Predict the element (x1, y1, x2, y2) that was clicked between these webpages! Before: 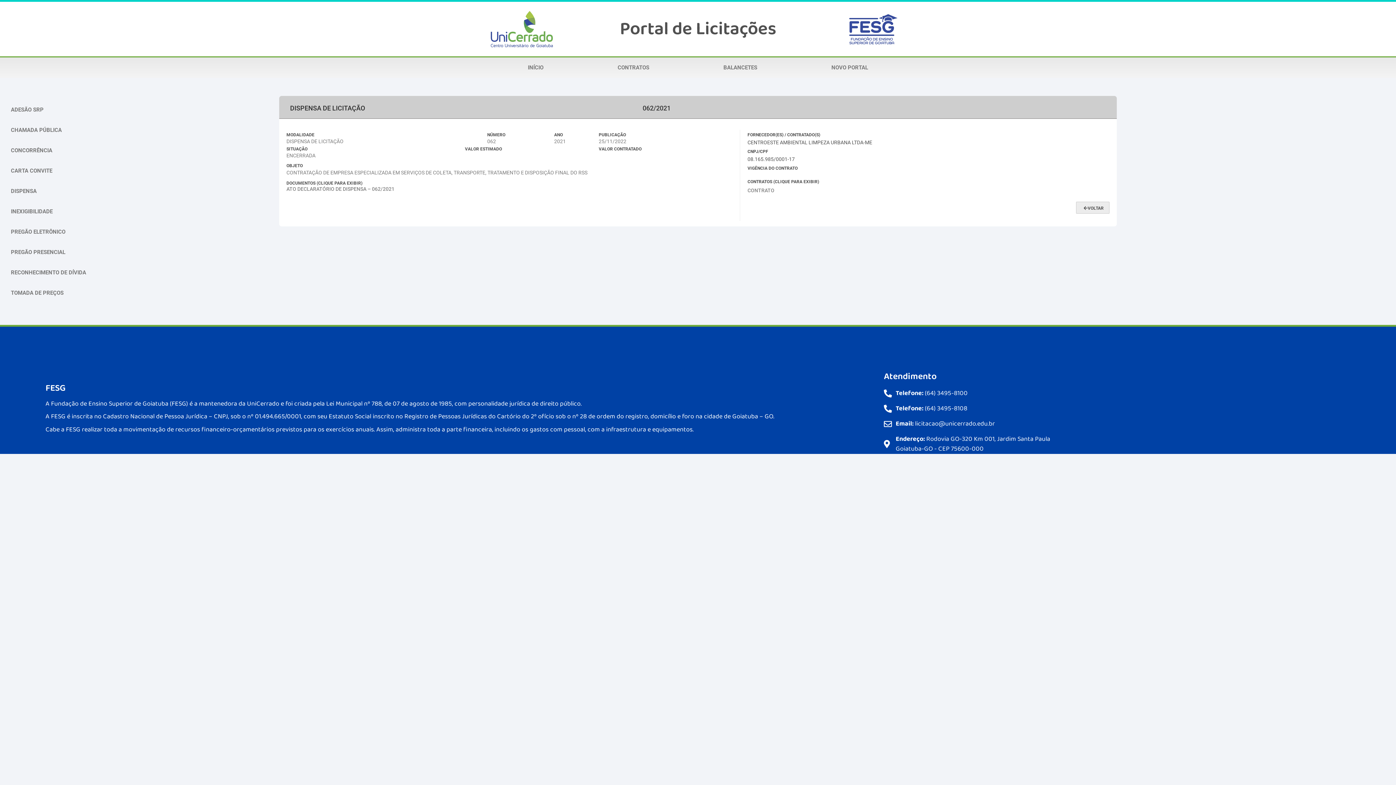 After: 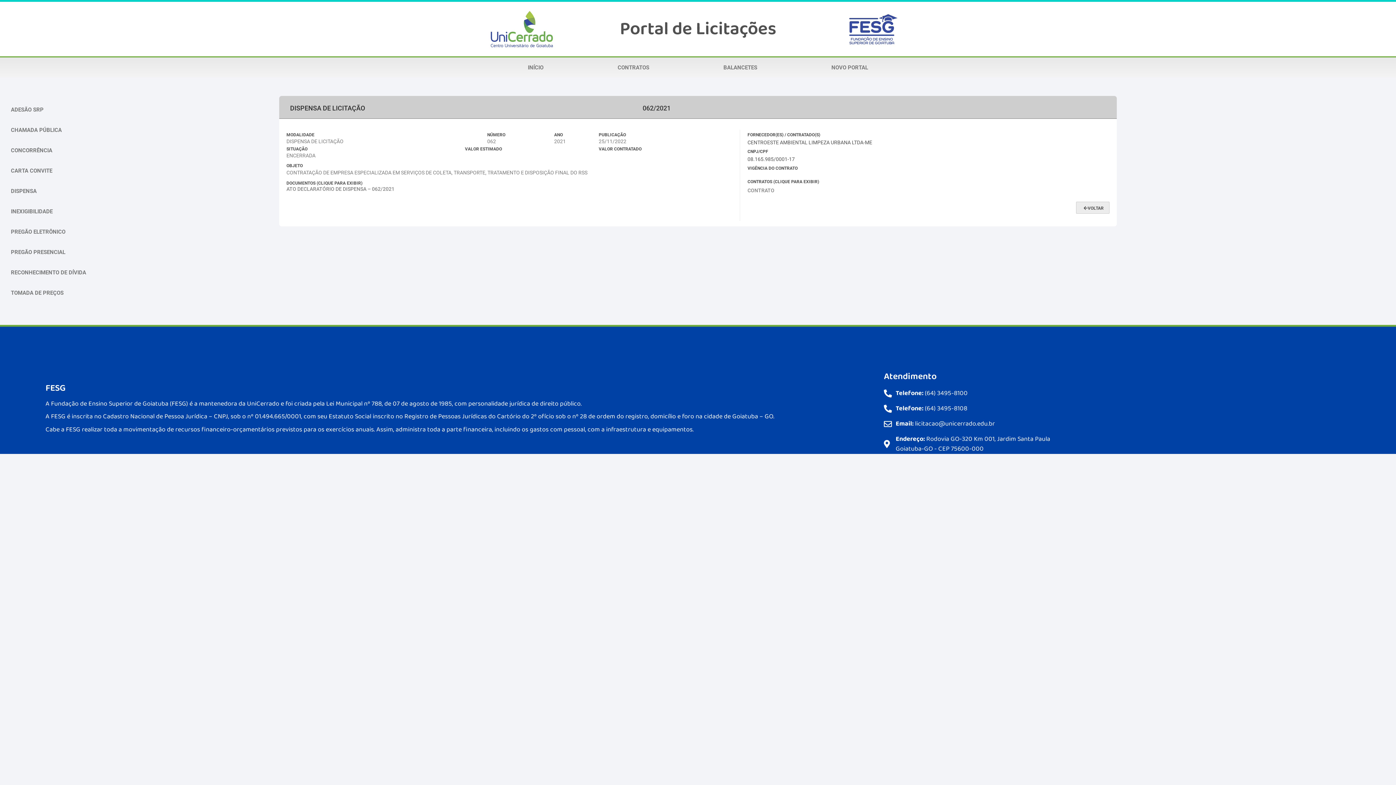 Action: bbox: (884, 404, 1389, 413) label: Telefone: (64) 3495-8108